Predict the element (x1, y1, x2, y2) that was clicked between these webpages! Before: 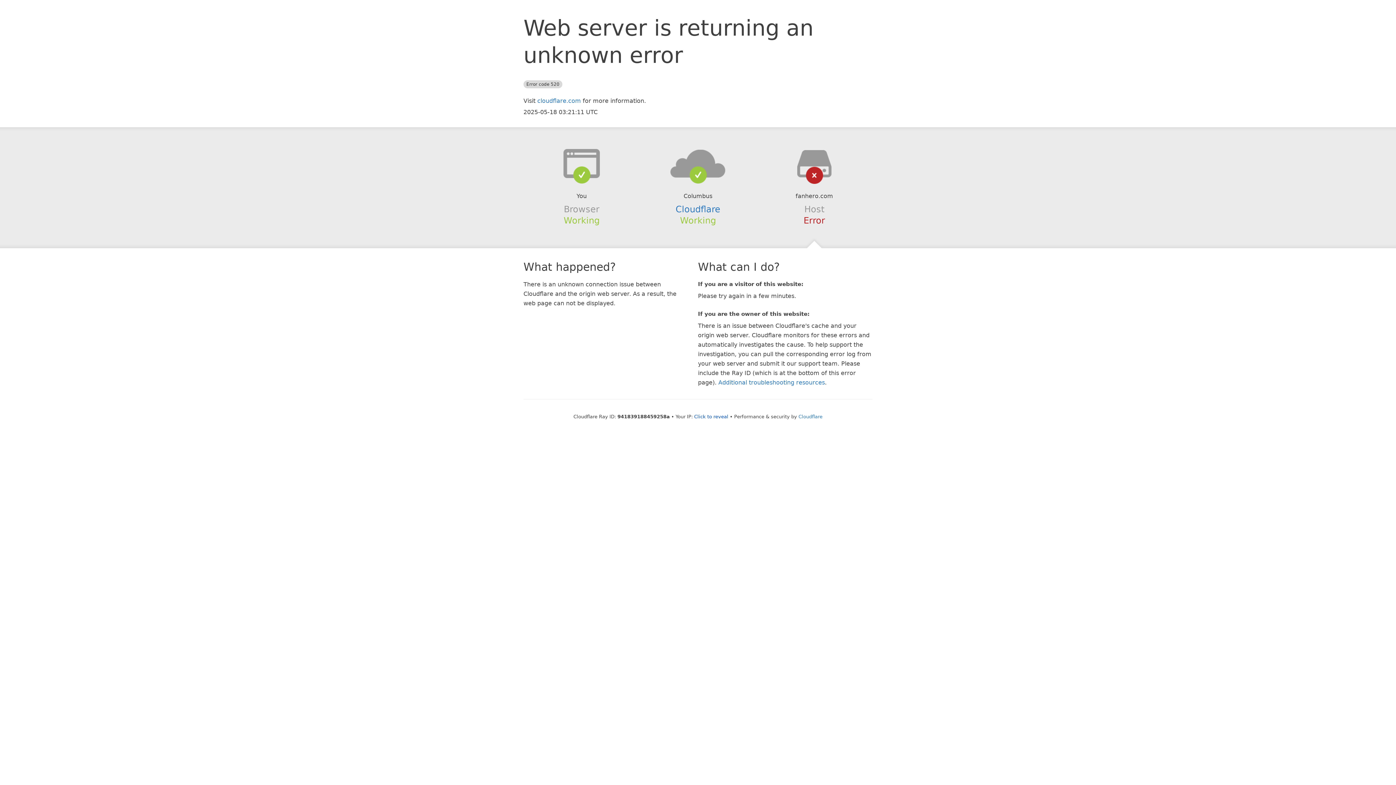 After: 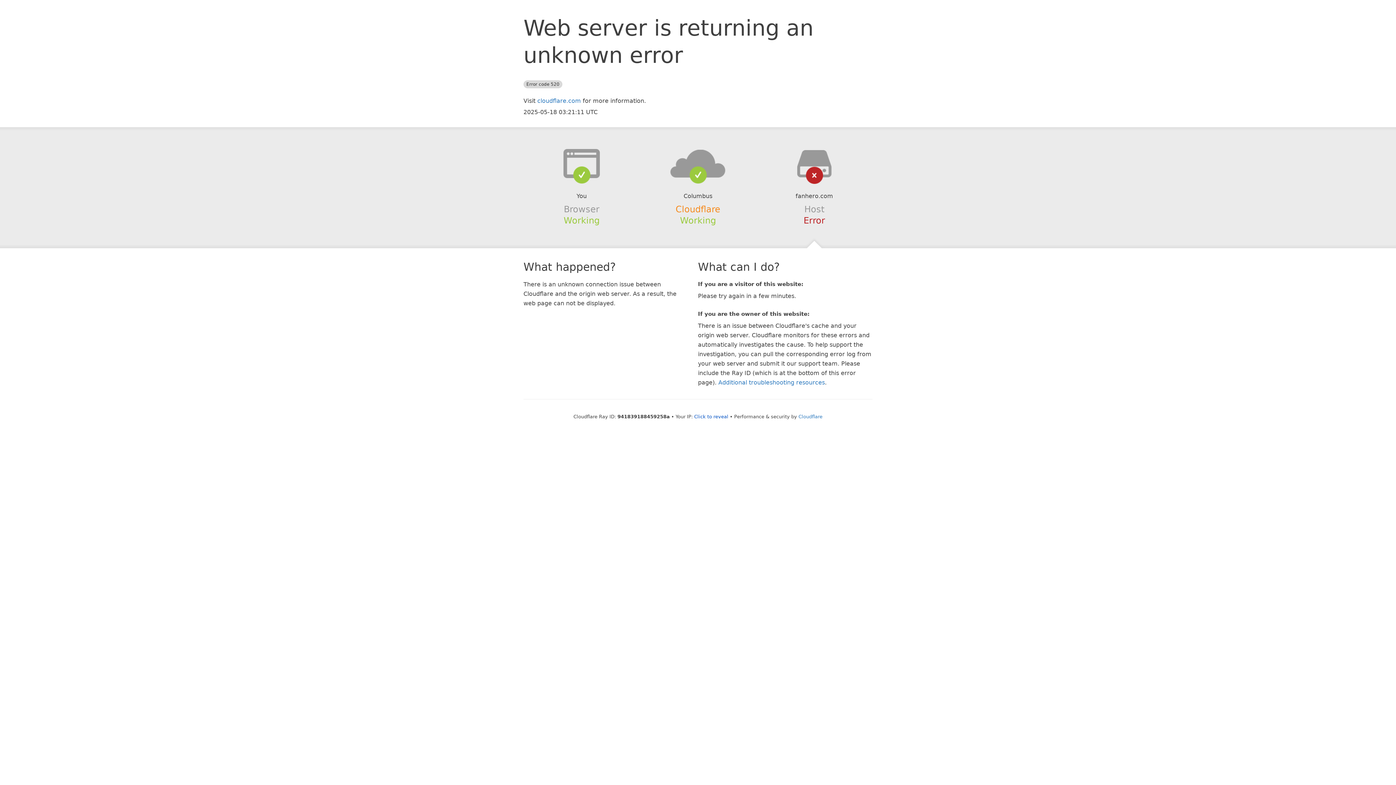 Action: bbox: (675, 204, 720, 214) label: Cloudflare